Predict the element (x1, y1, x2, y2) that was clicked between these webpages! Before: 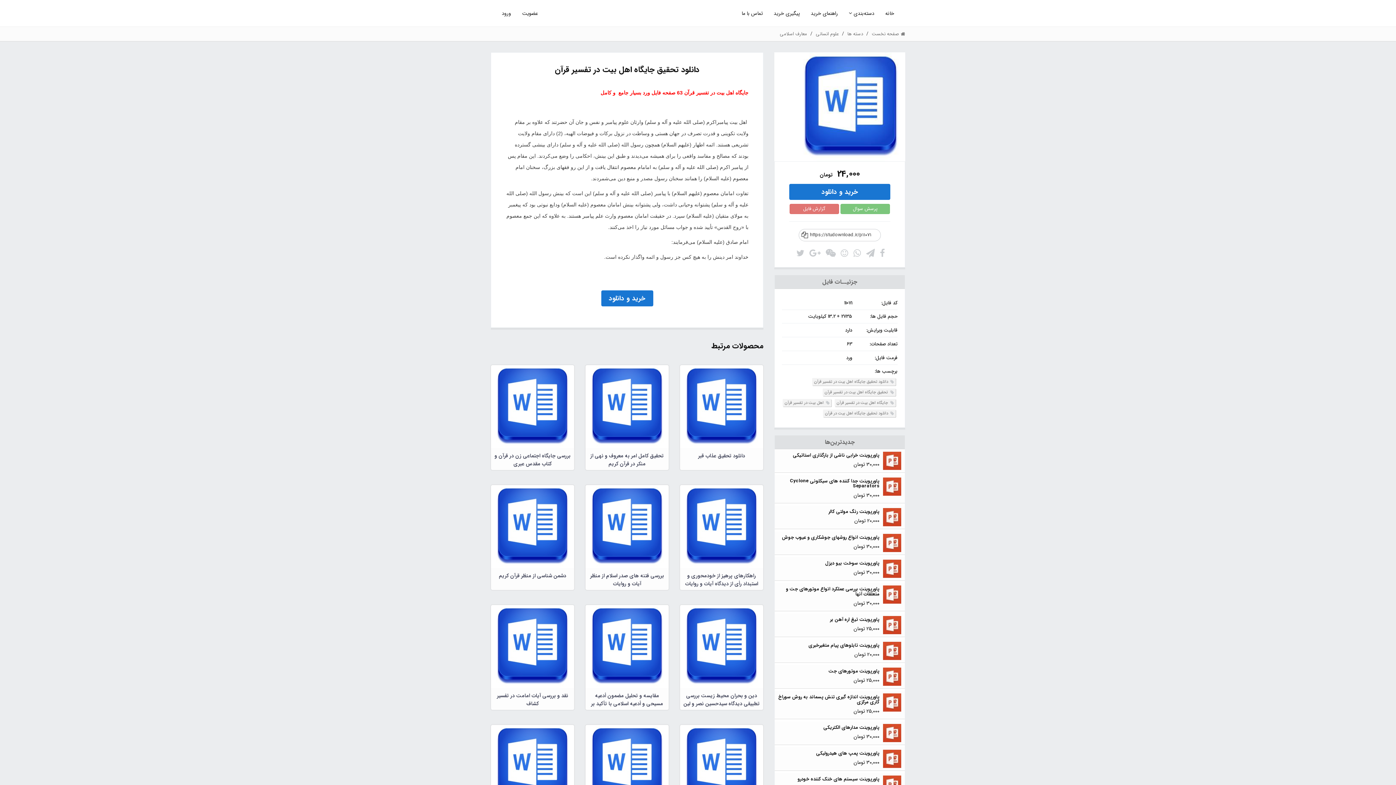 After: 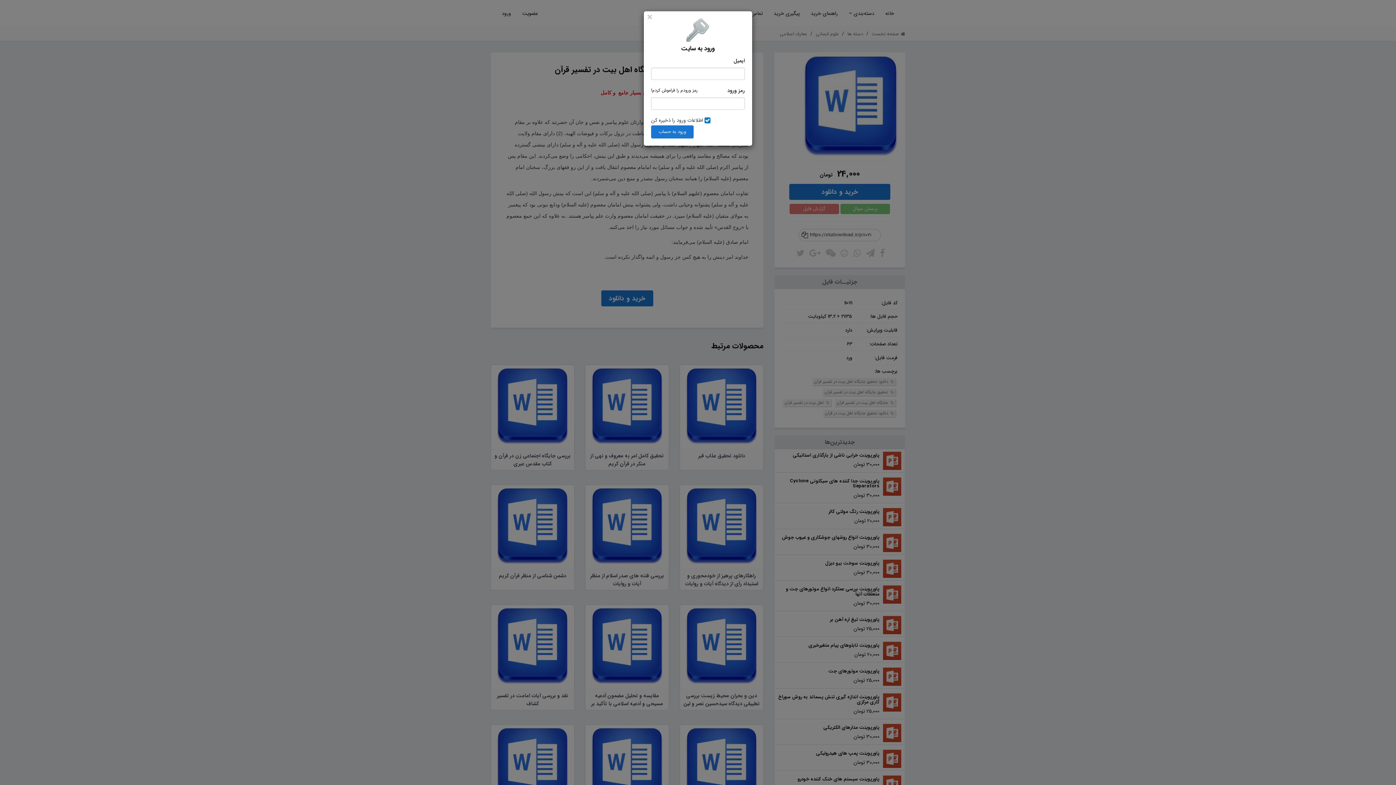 Action: label: ورود bbox: (496, 0, 516, 26)